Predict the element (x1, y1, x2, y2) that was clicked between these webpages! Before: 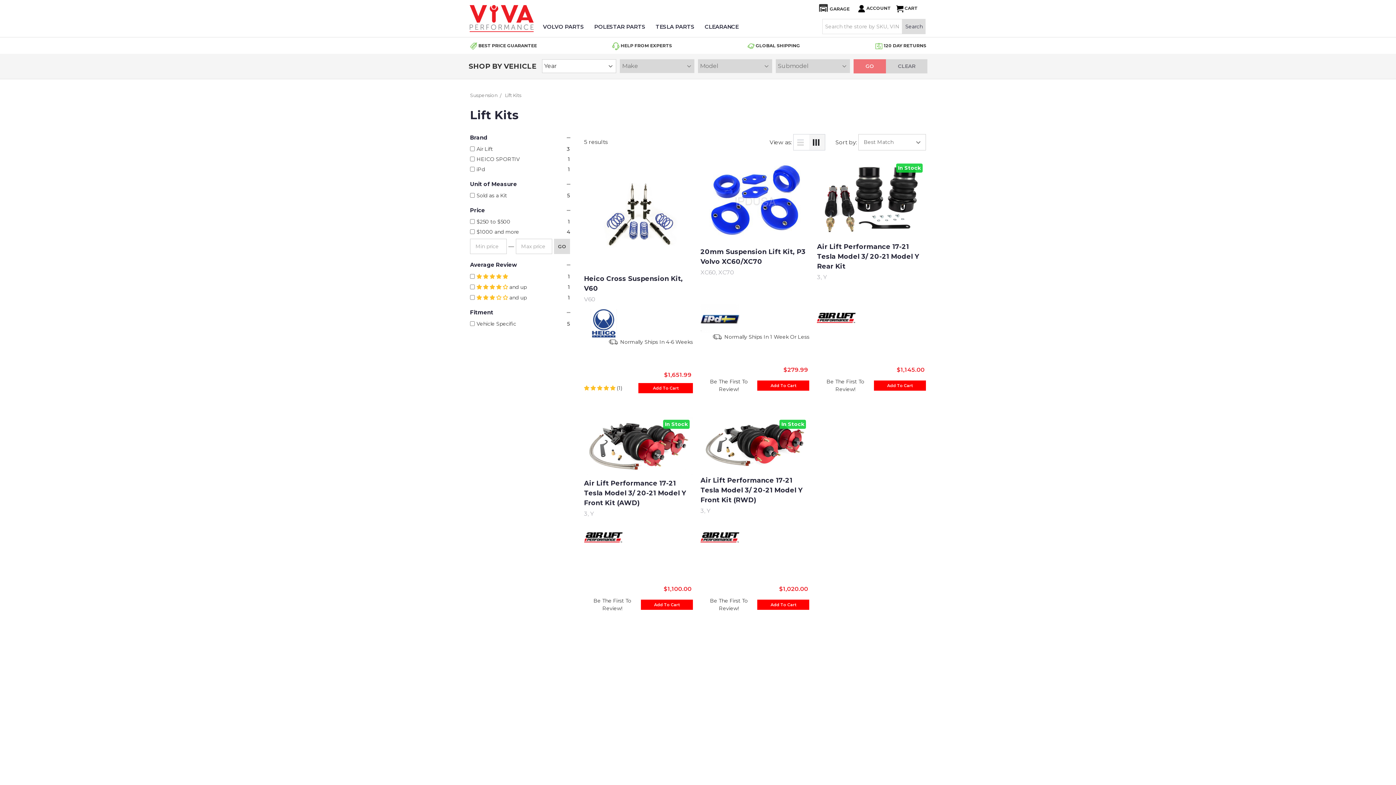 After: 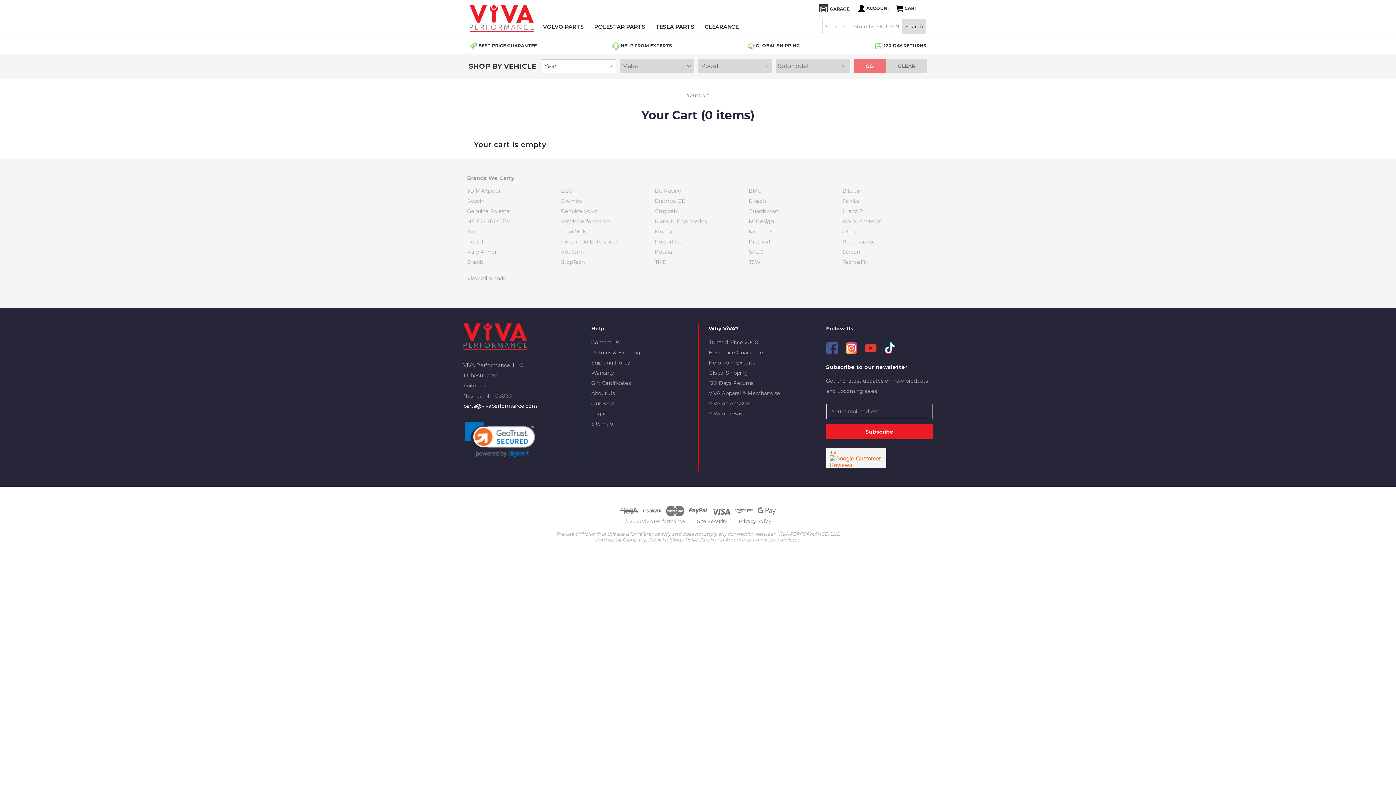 Action: bbox: (893, 0, 920, 16) label:  CART